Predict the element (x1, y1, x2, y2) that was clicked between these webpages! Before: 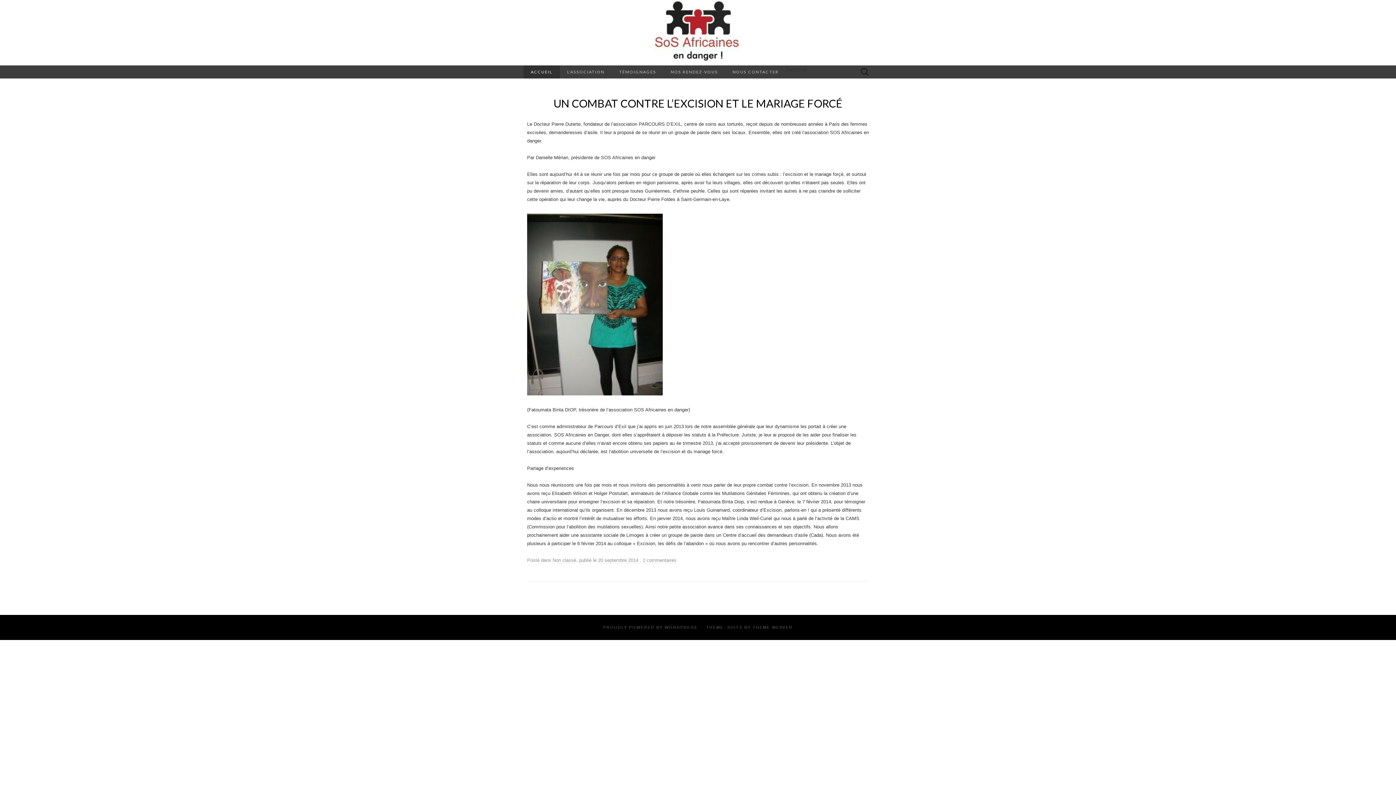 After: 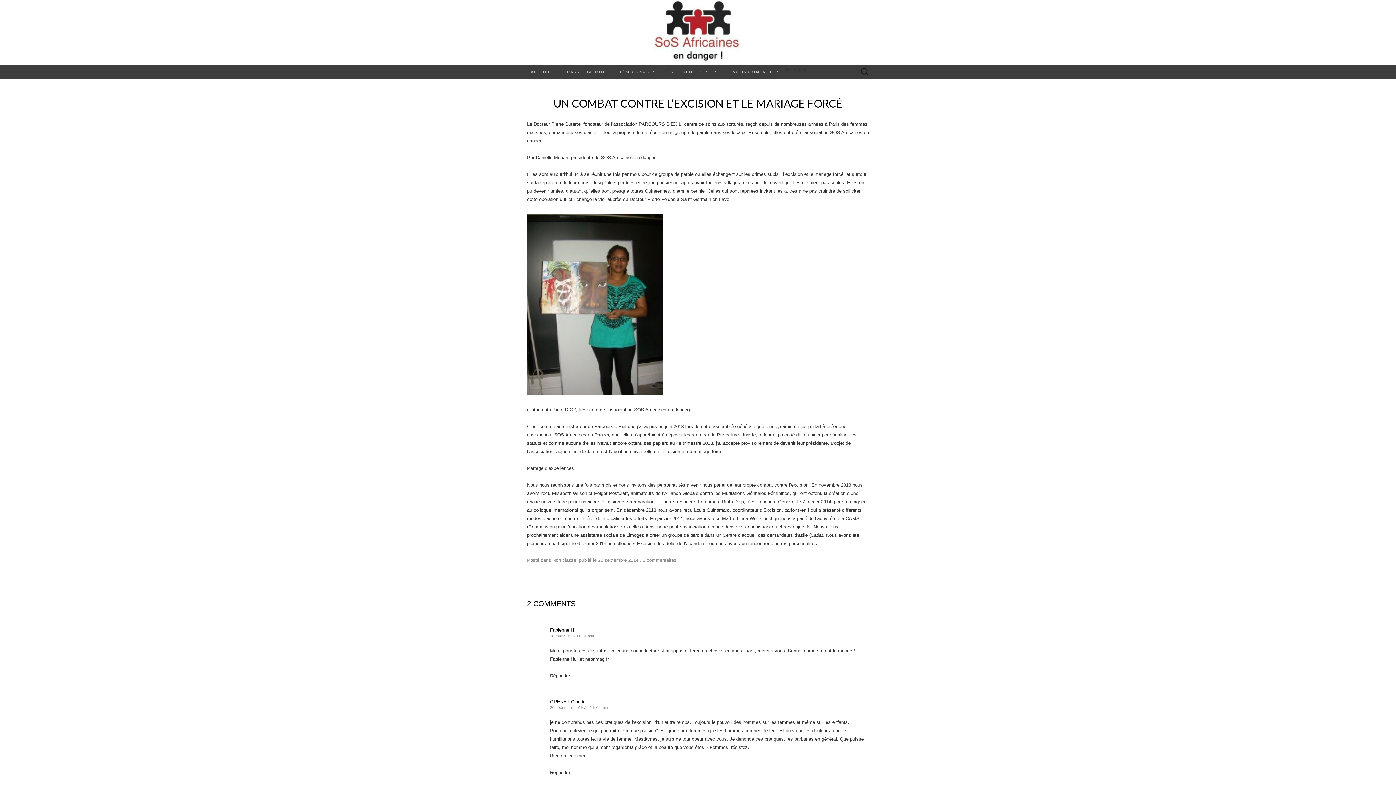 Action: bbox: (598, 557, 638, 563) label: 20 septembre 2014